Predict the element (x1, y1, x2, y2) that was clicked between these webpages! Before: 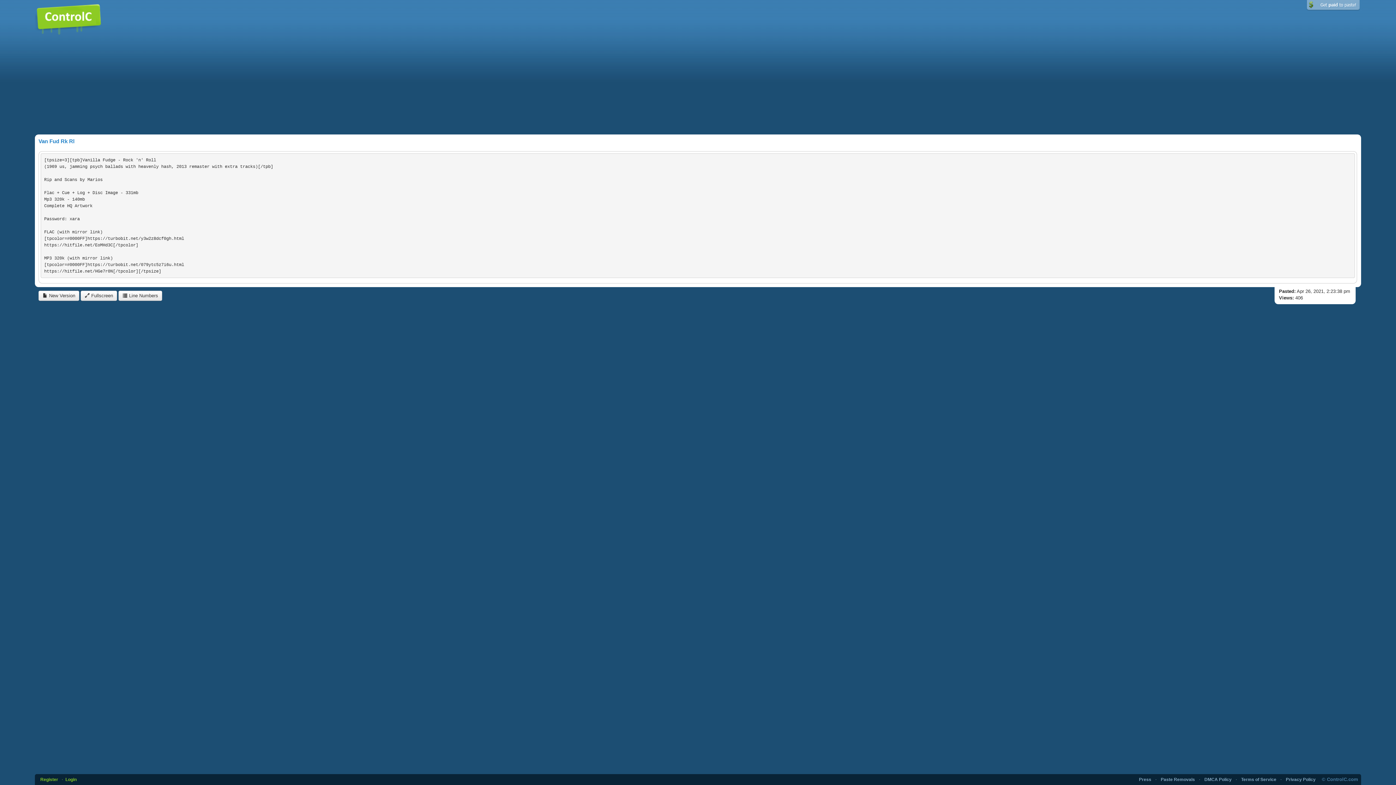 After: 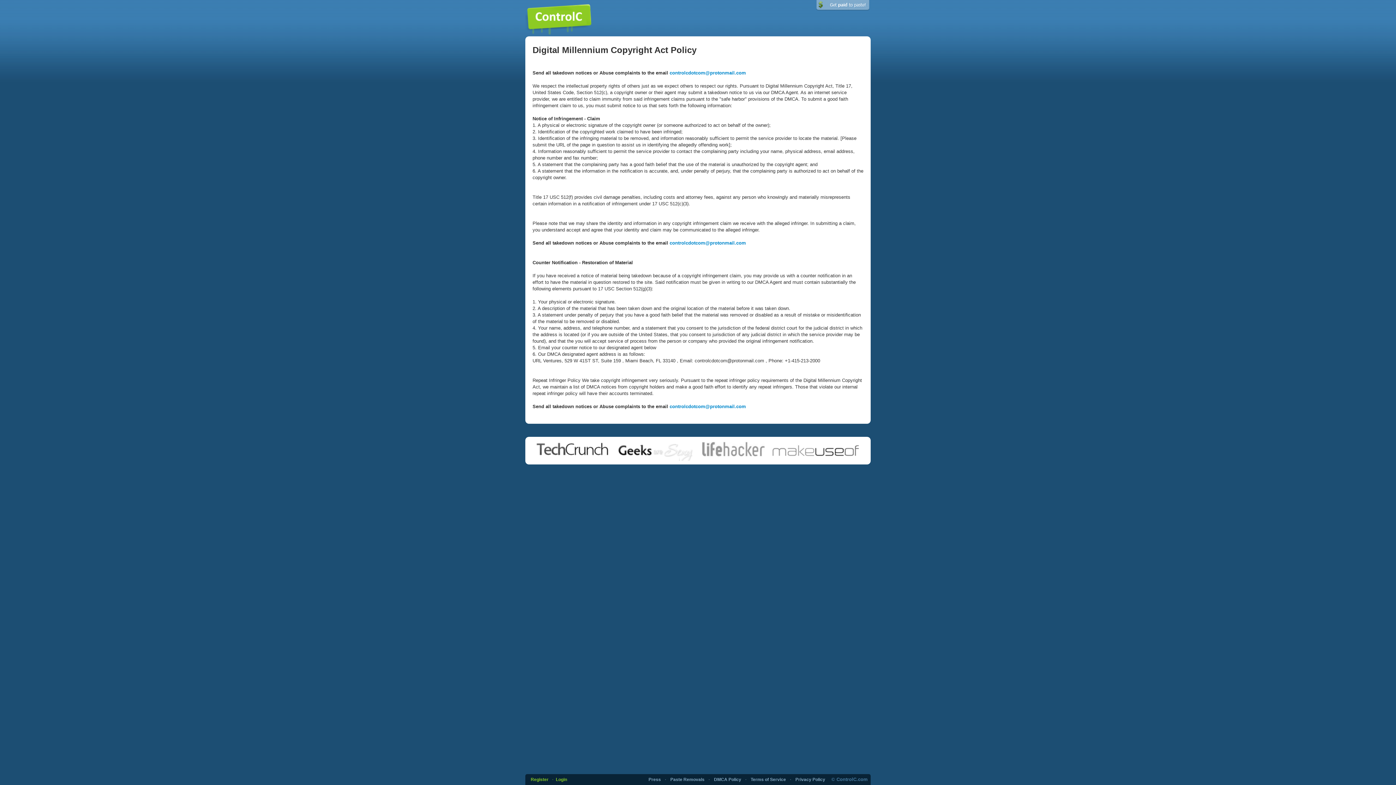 Action: label: Paste Removals bbox: (1161, 777, 1195, 782)